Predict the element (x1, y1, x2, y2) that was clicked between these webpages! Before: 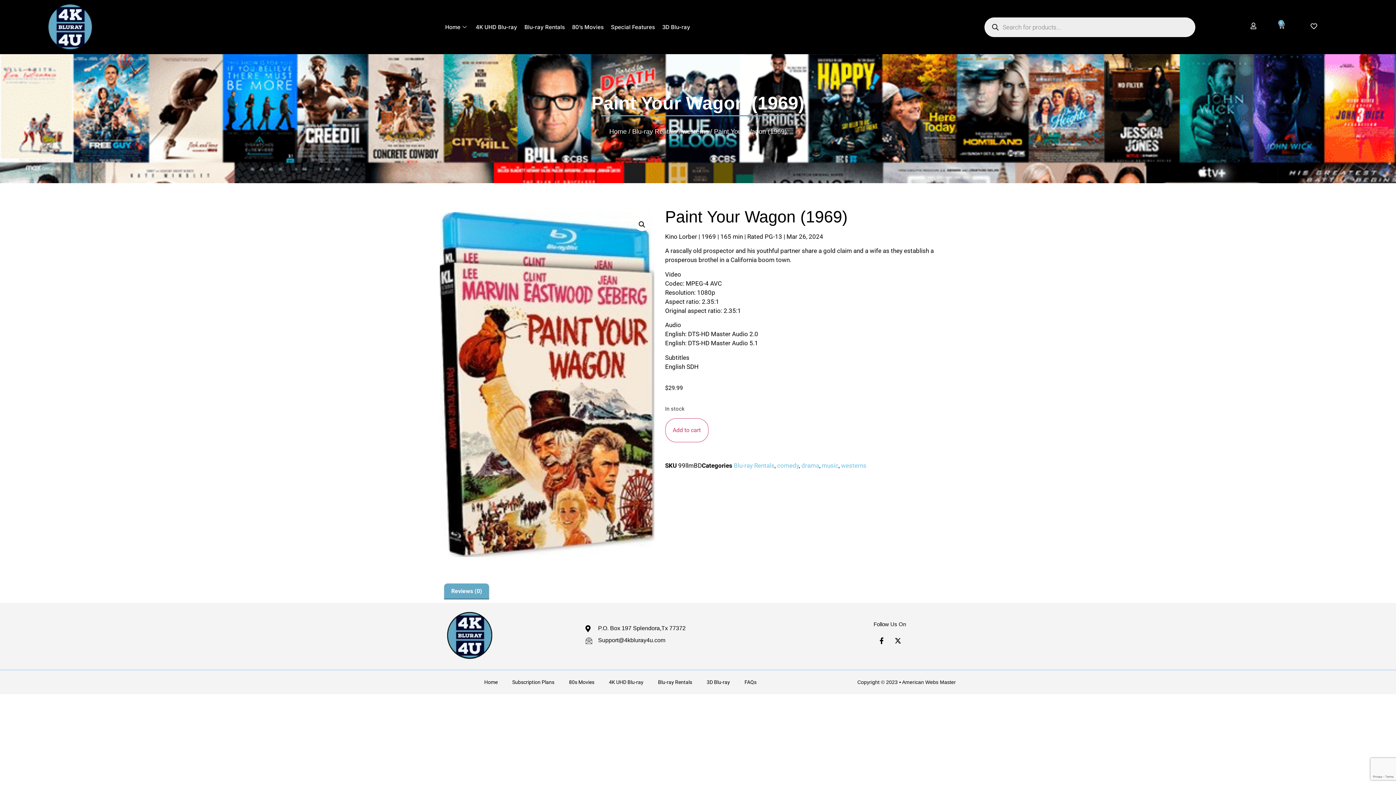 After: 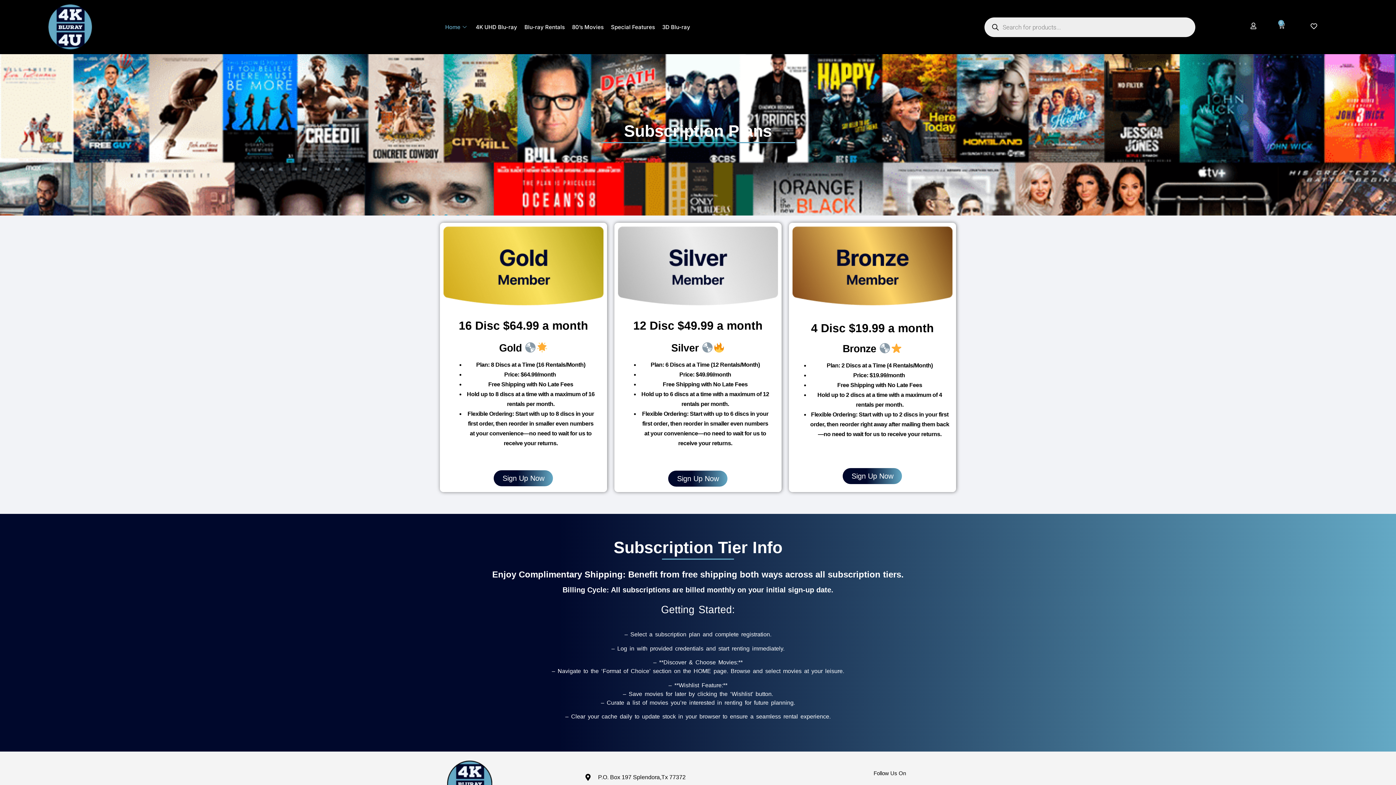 Action: label: Subscription Plans bbox: (505, 674, 561, 690)